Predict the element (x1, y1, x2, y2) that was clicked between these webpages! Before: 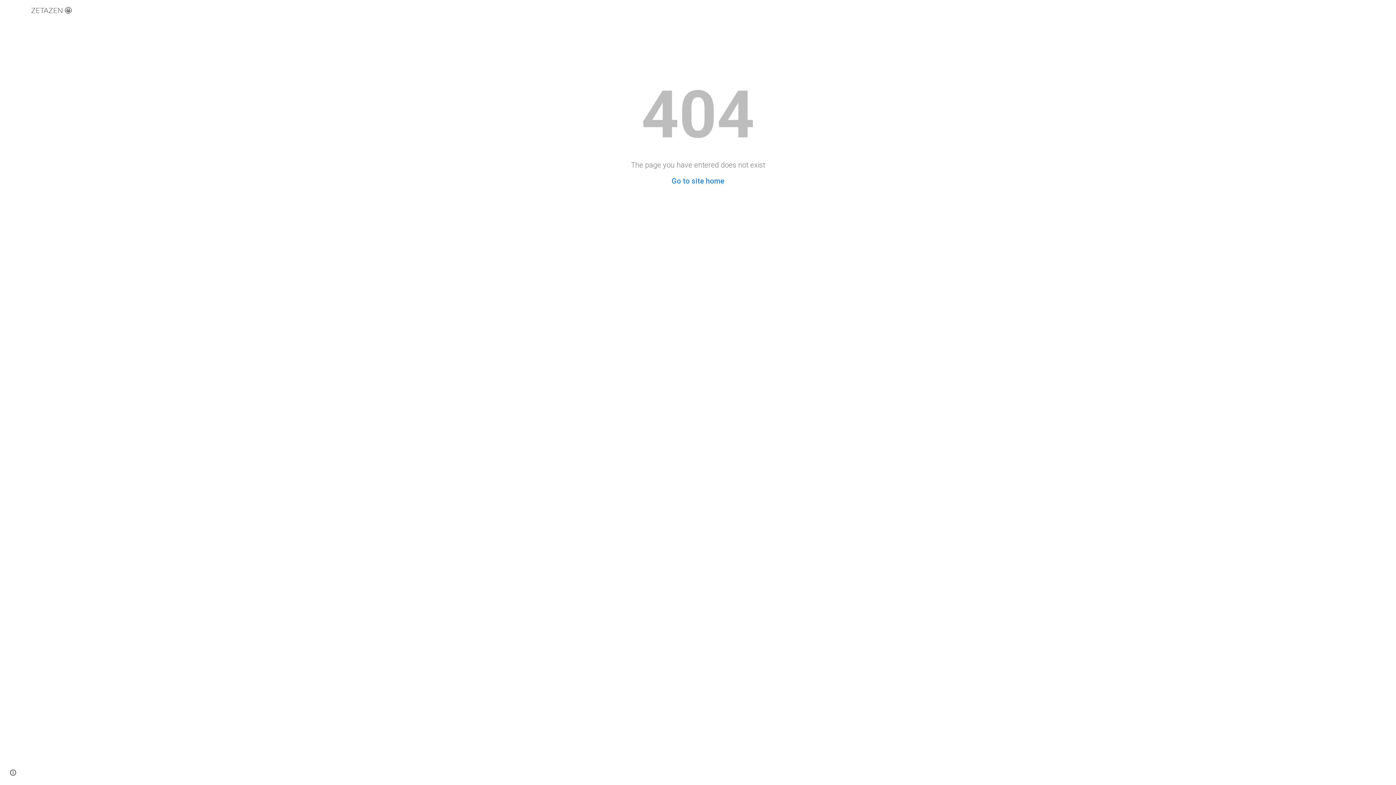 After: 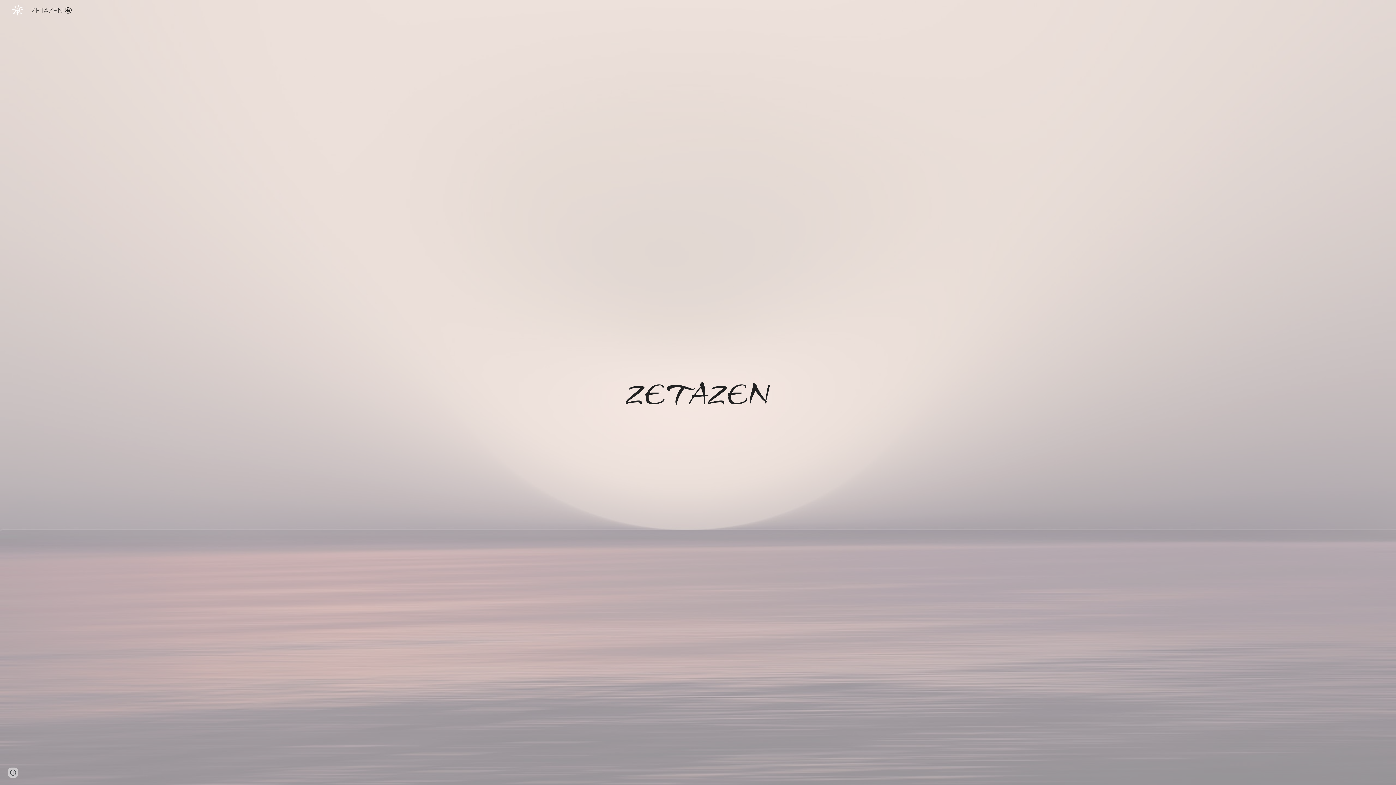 Action: bbox: (5, 4, 76, 13) label: ZETAZEN 🤩